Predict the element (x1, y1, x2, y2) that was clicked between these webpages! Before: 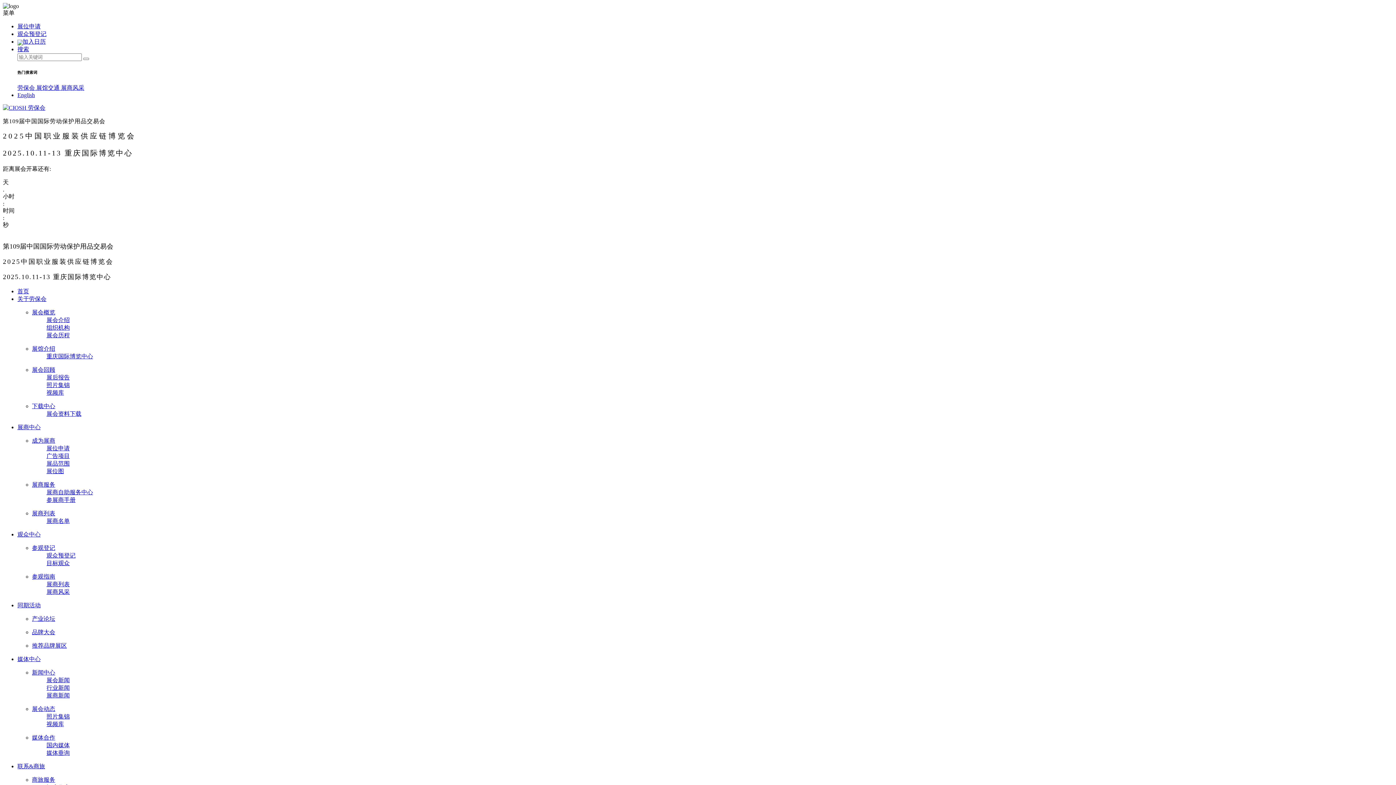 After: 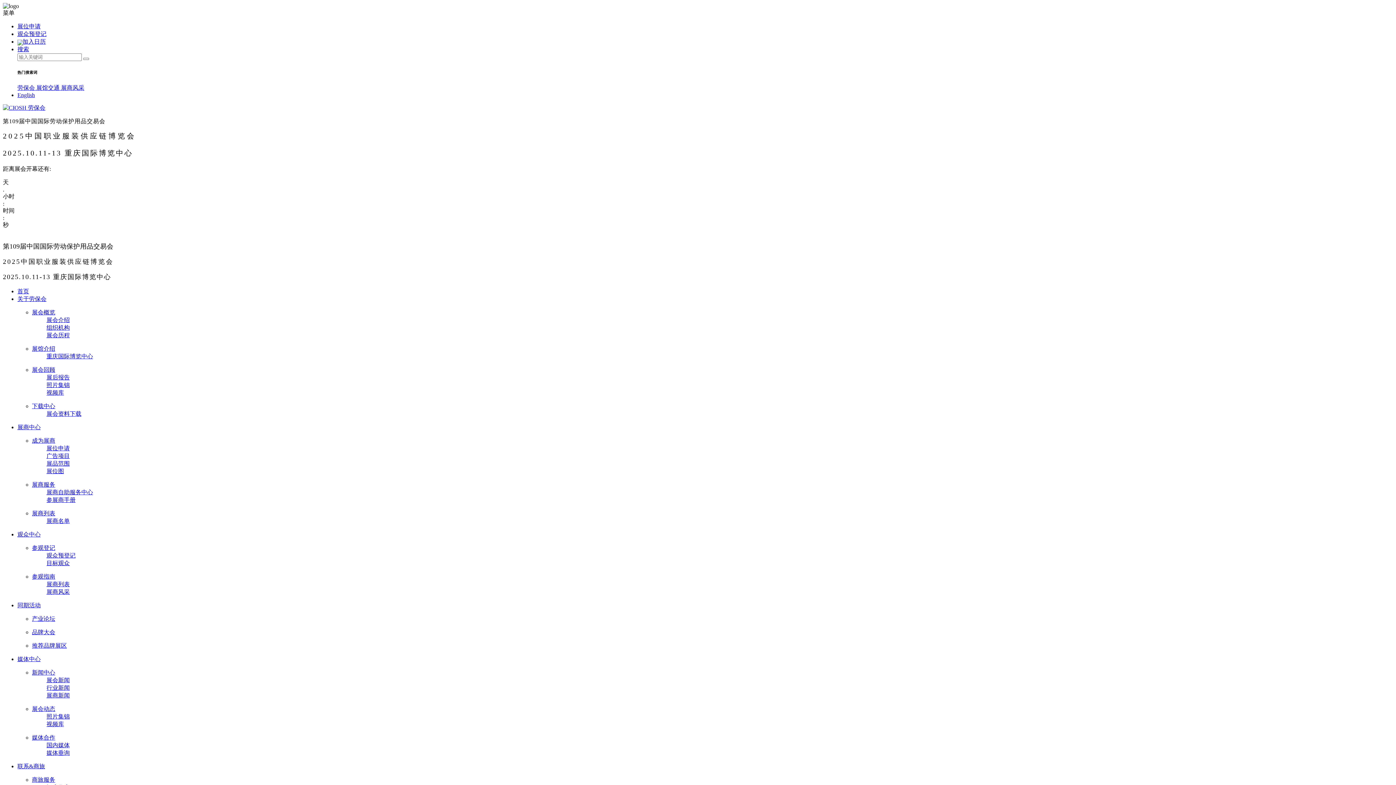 Action: bbox: (46, 721, 64, 727) label: 视频库